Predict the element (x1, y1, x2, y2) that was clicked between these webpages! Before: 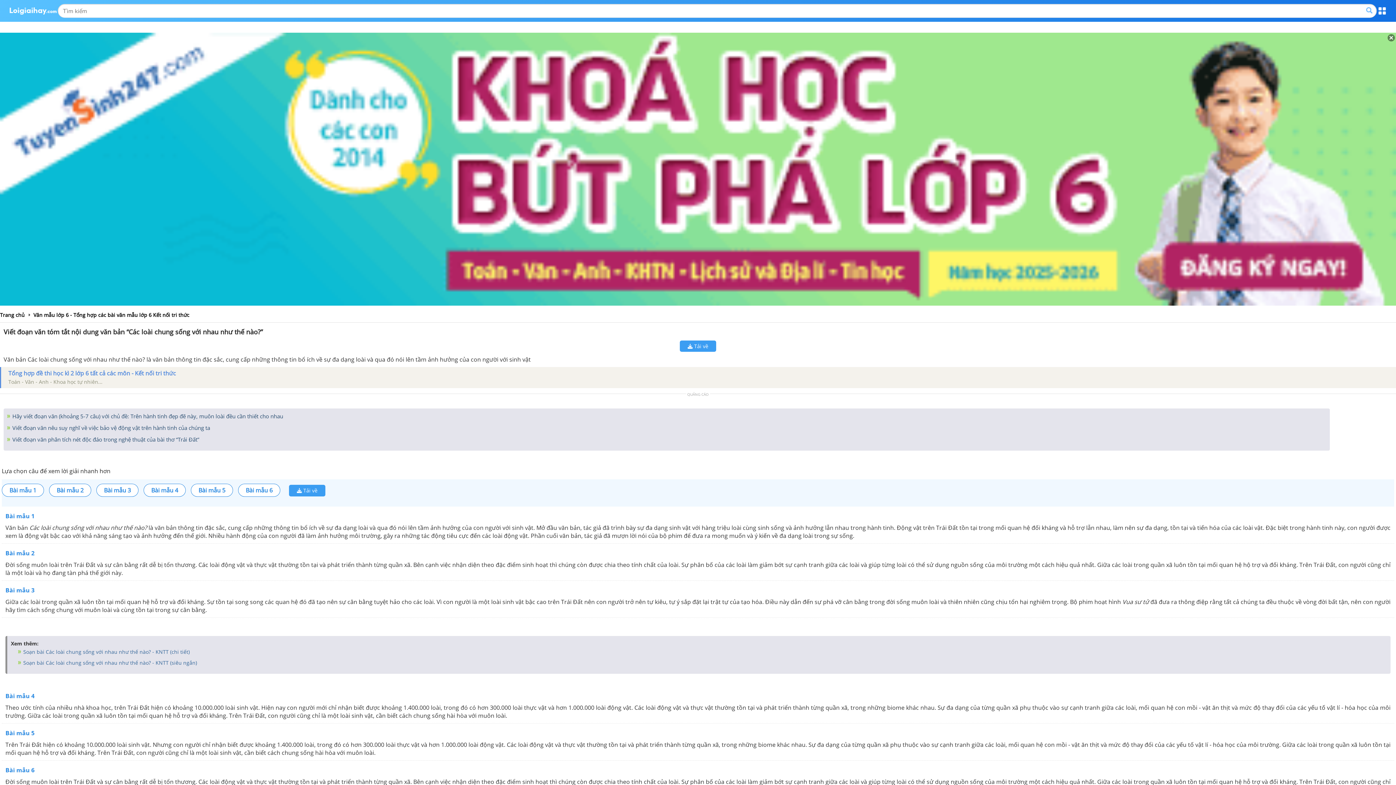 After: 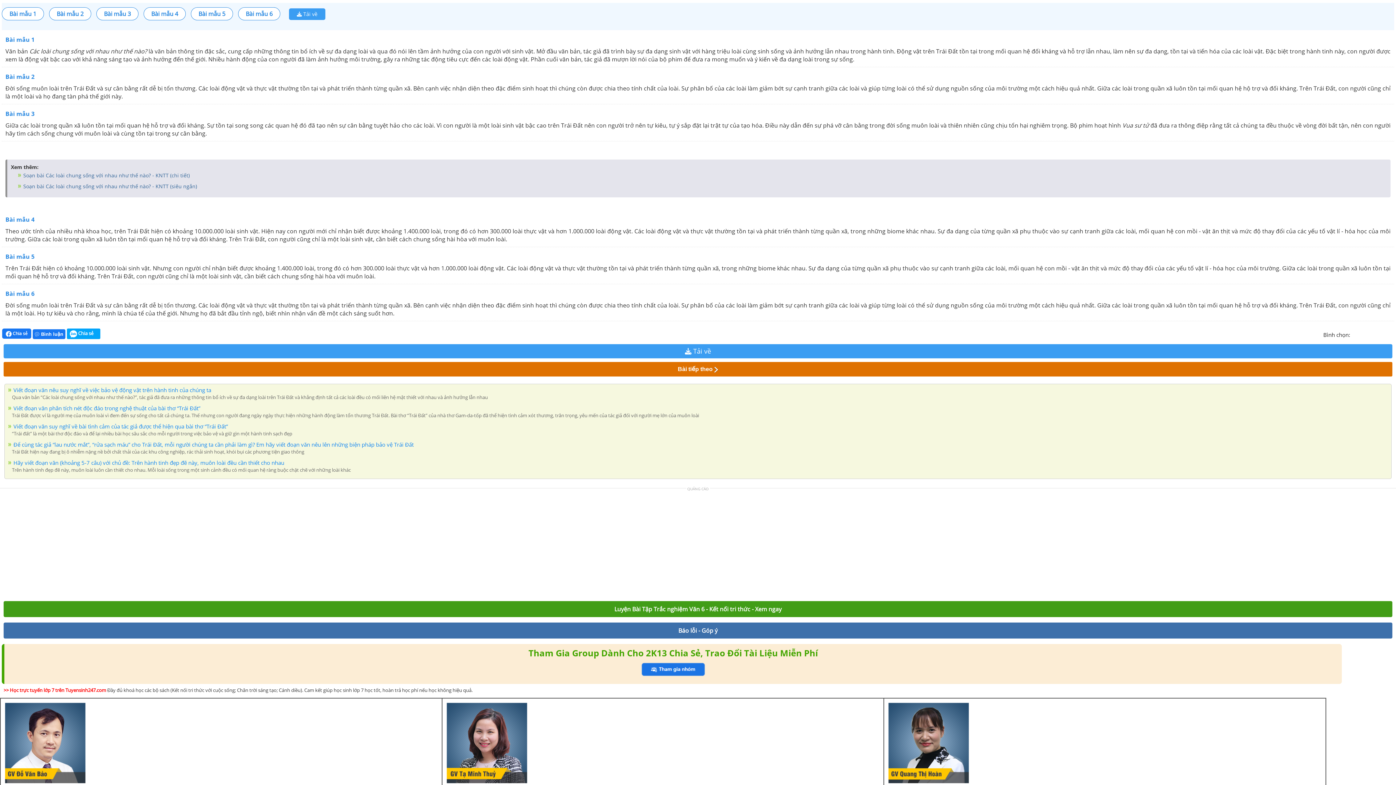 Action: label: Bài mẫu 2 bbox: (49, 484, 91, 497)